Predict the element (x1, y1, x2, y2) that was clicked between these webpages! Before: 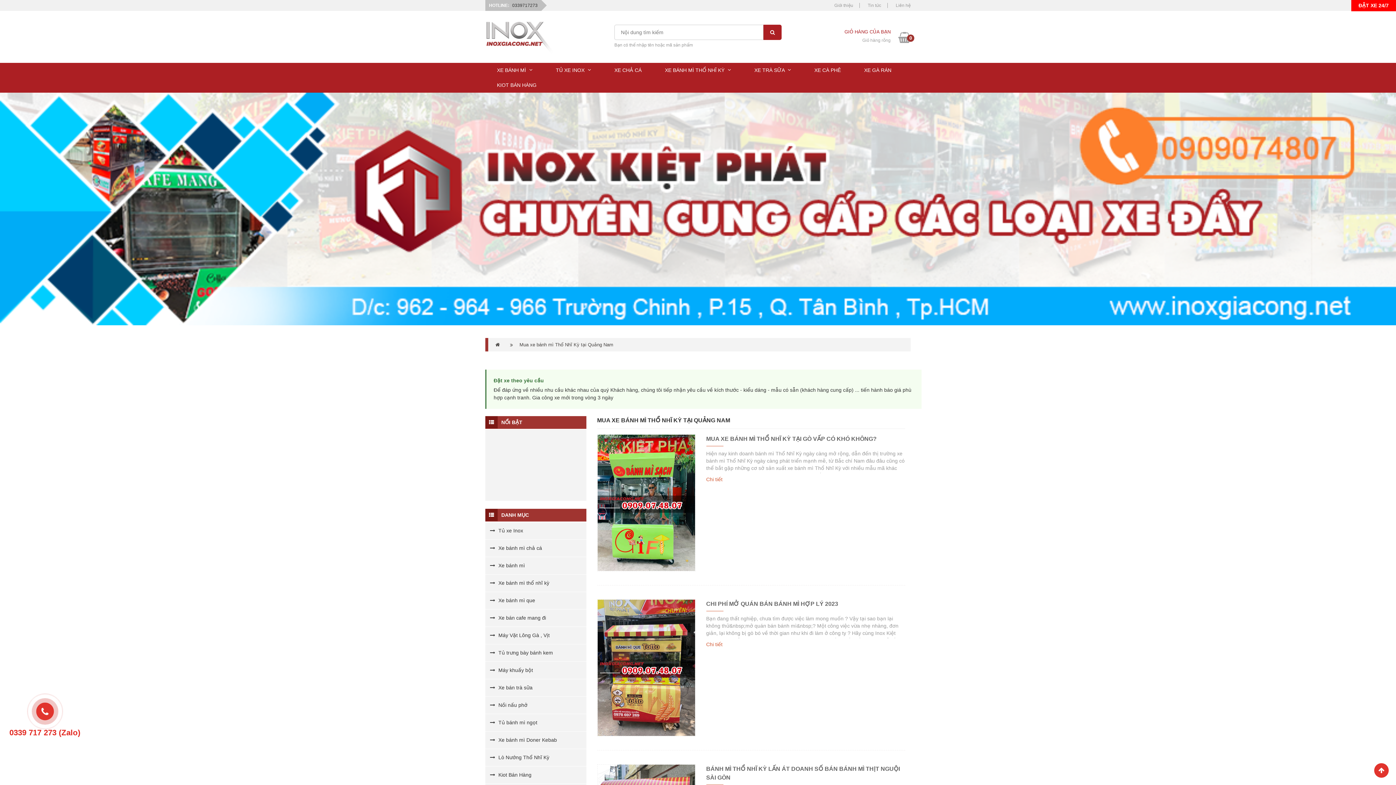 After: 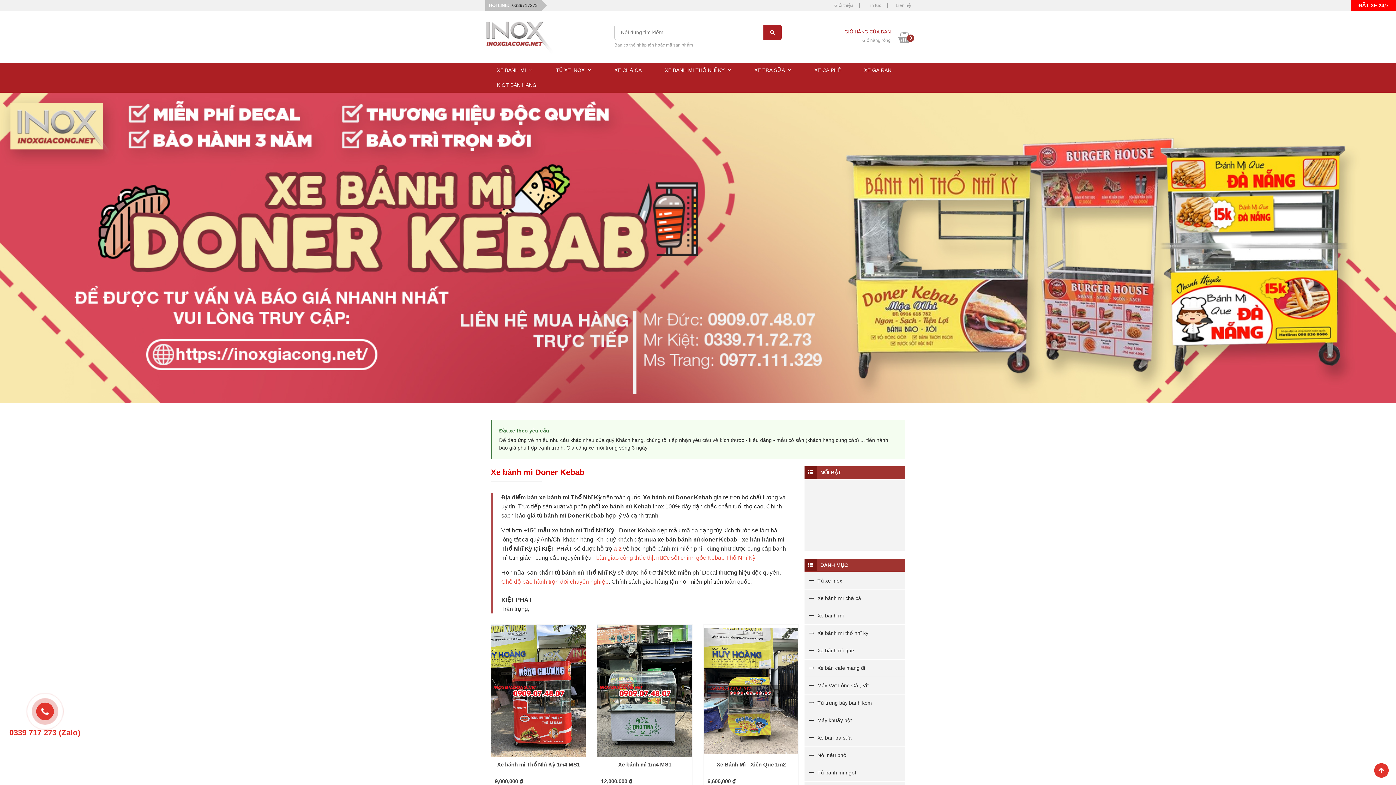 Action: bbox: (485, 731, 586, 748) label:  Xe bánh mì Doner Kebab